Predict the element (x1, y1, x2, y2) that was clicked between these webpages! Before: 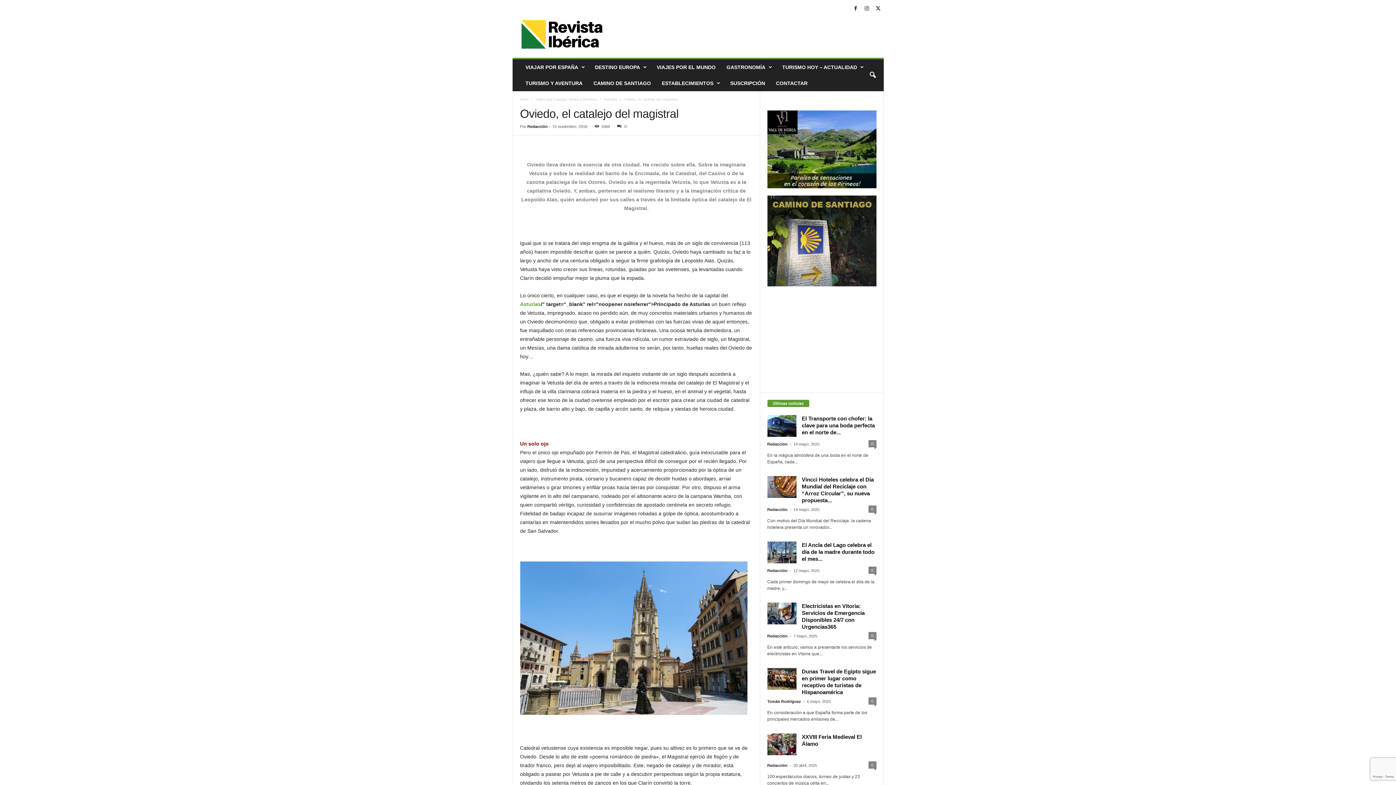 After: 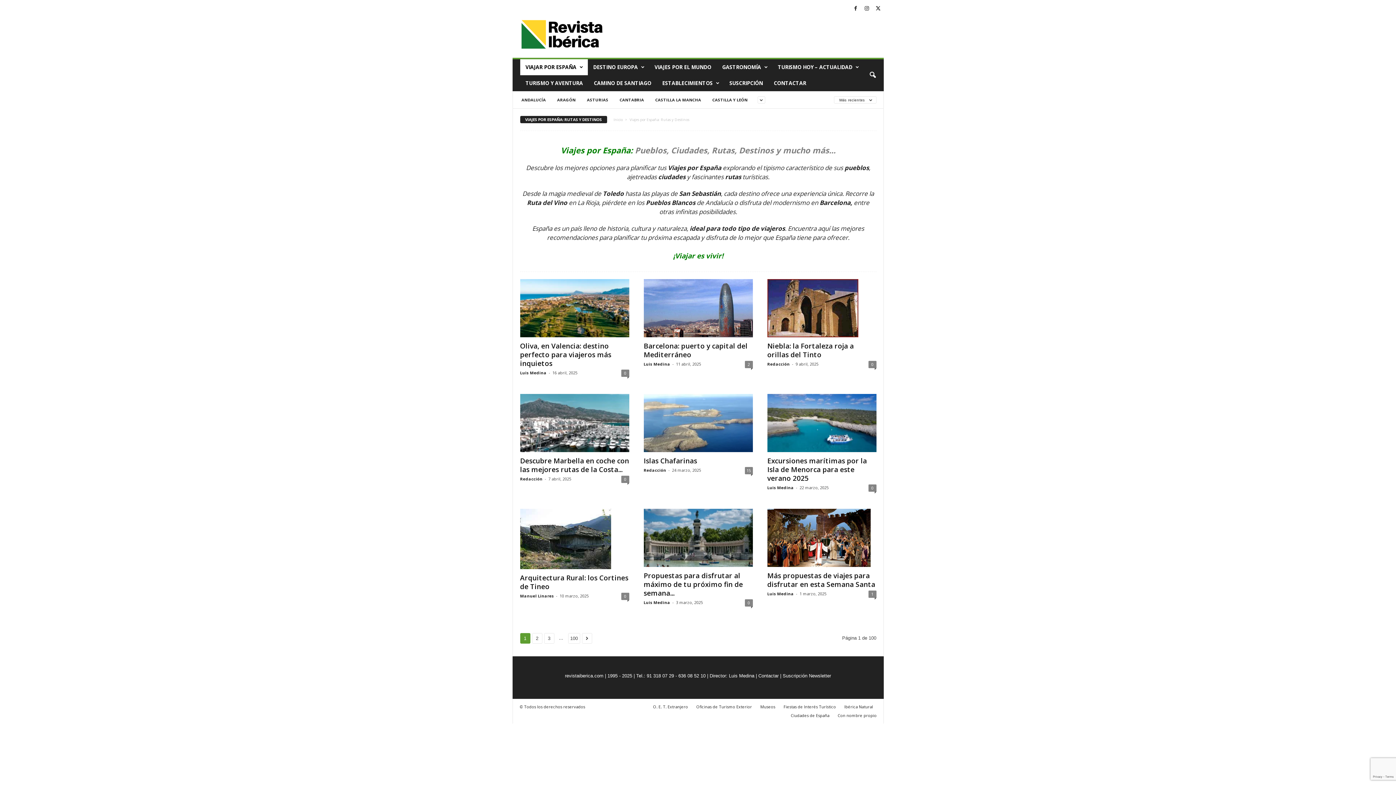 Action: label: VIAJAR POR ESPAÑA bbox: (520, 59, 589, 75)